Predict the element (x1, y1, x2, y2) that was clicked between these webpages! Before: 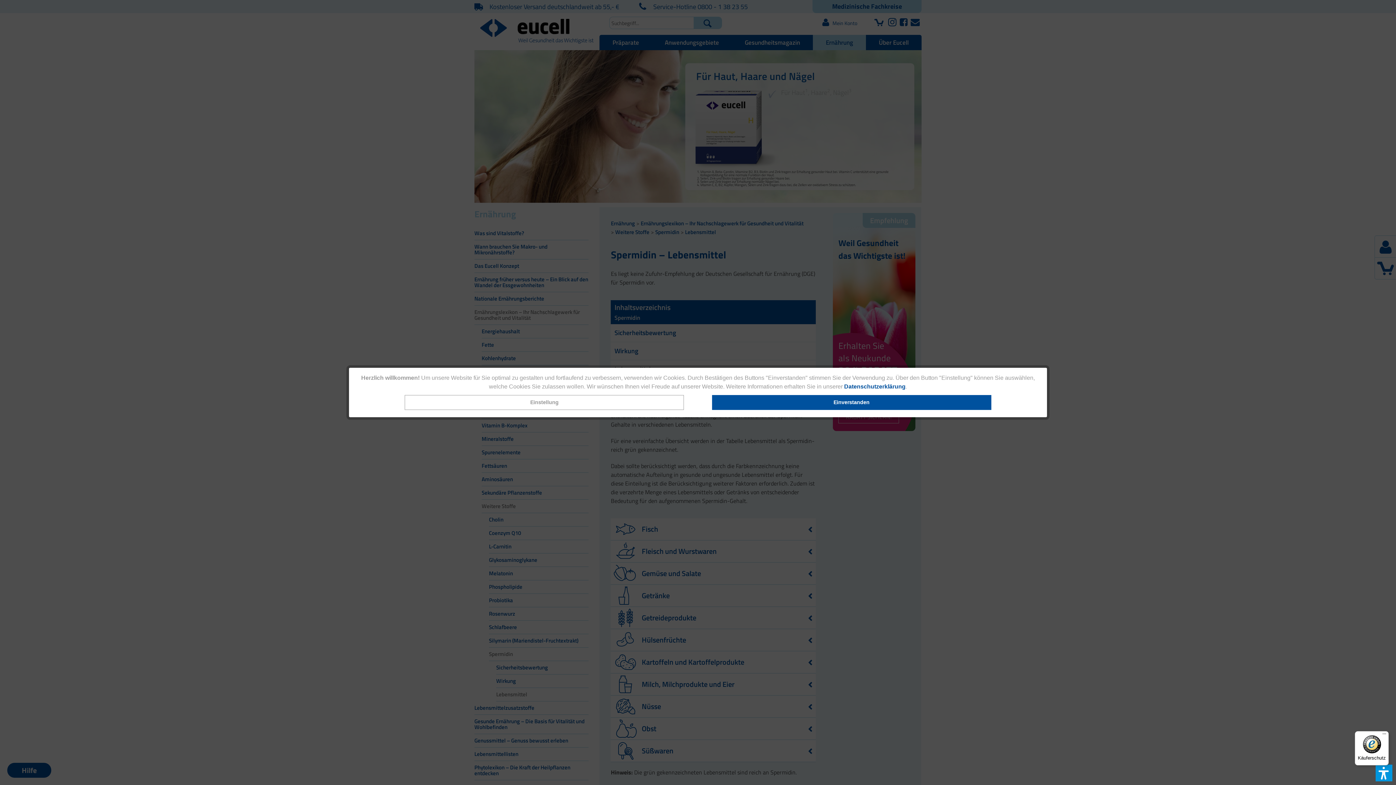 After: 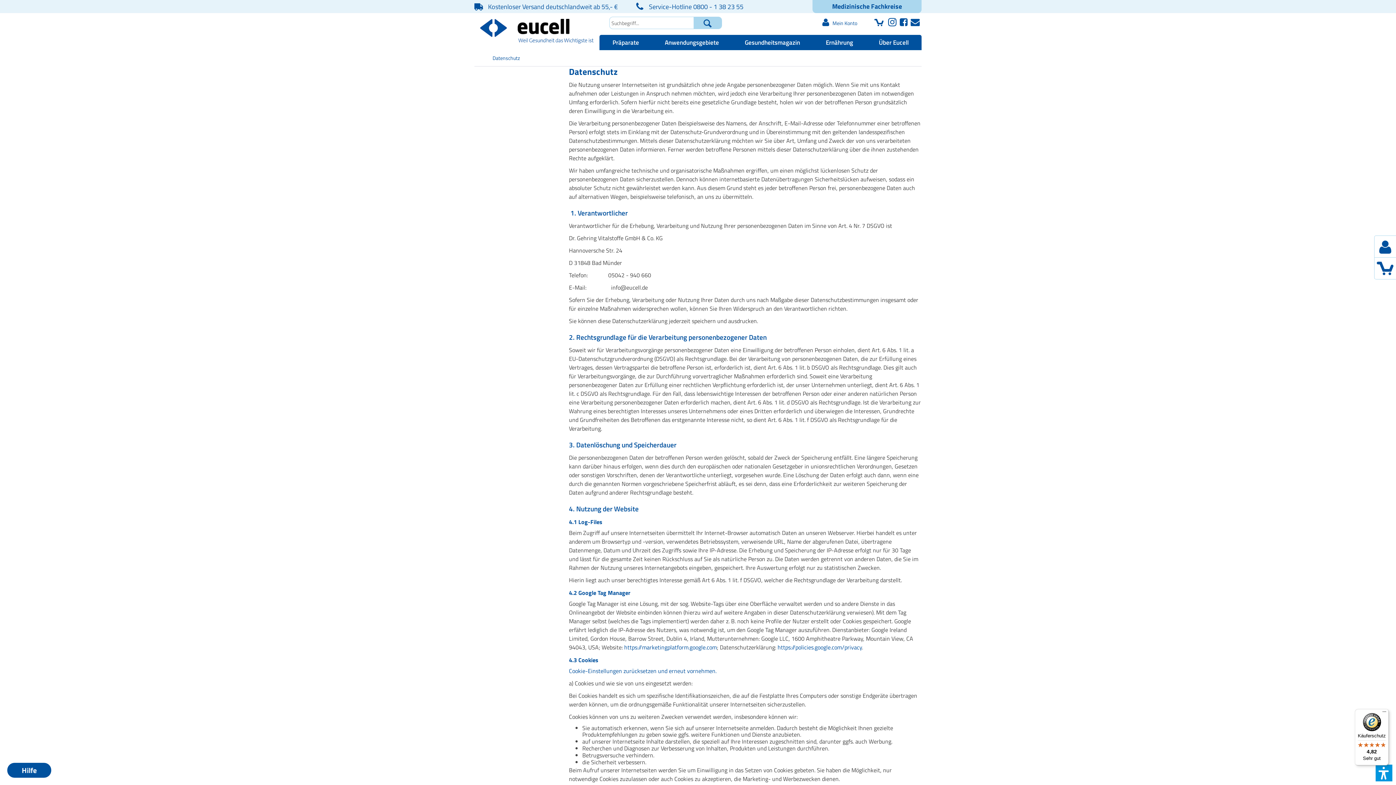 Action: label: Datenschutzerklärung bbox: (844, 383, 905, 389)